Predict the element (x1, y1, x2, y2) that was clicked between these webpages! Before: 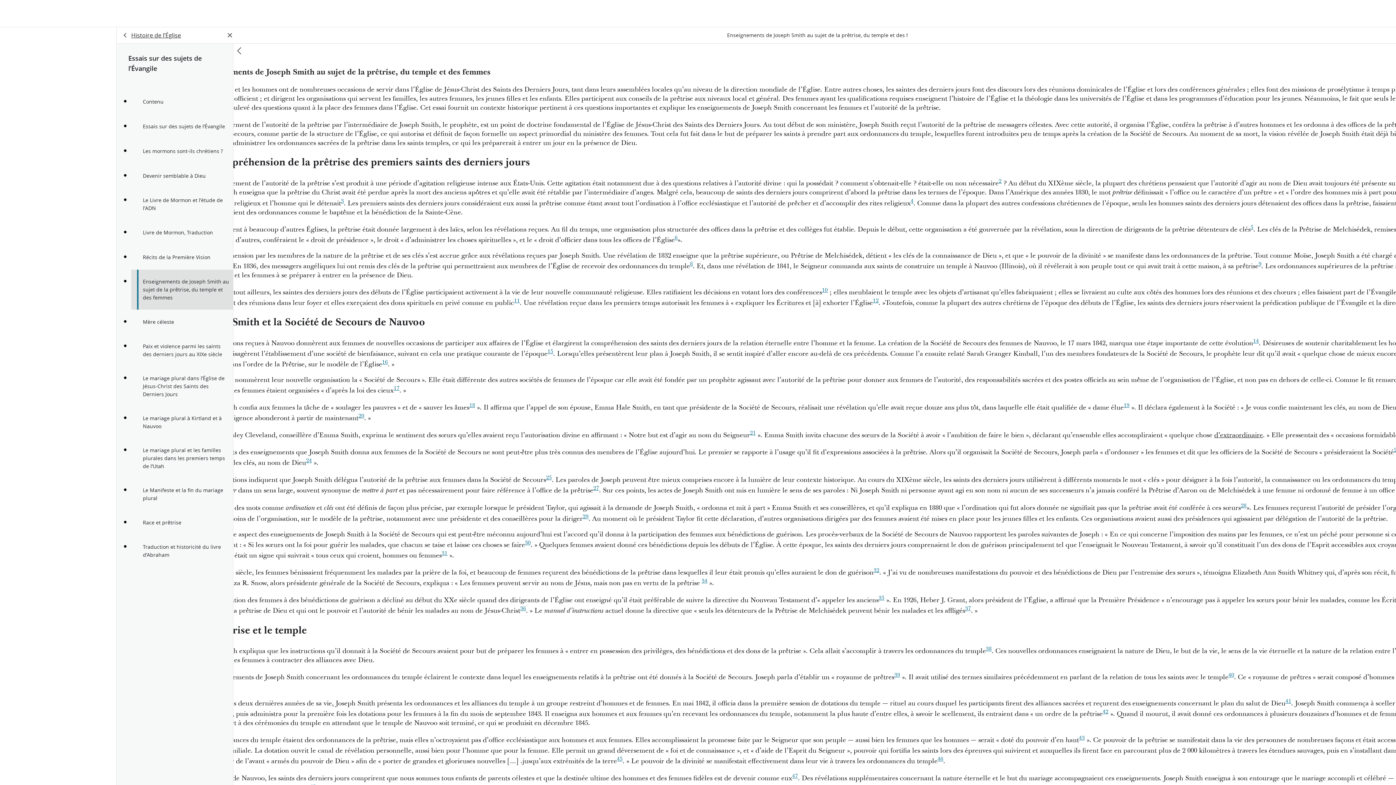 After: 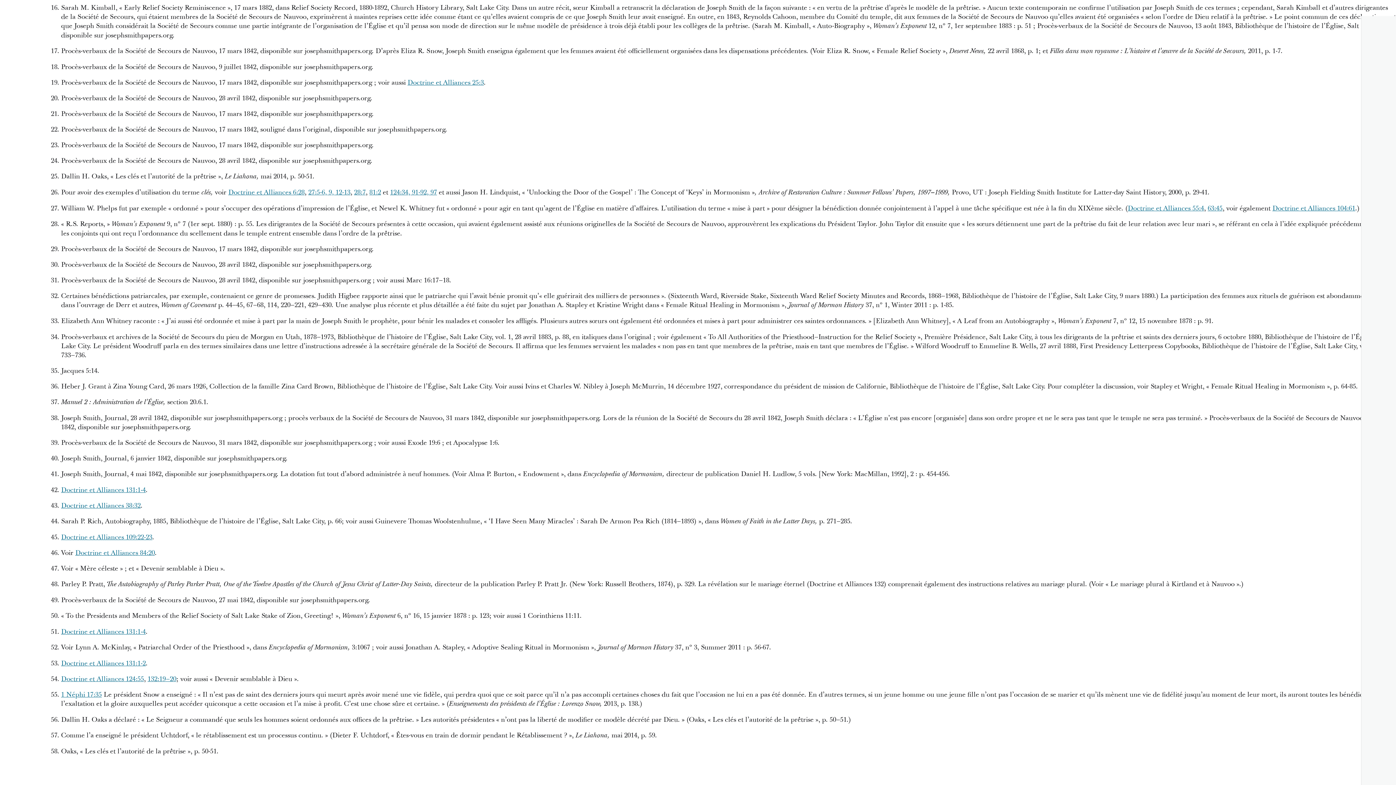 Action: bbox: (1228, 673, 1234, 682) label: 40